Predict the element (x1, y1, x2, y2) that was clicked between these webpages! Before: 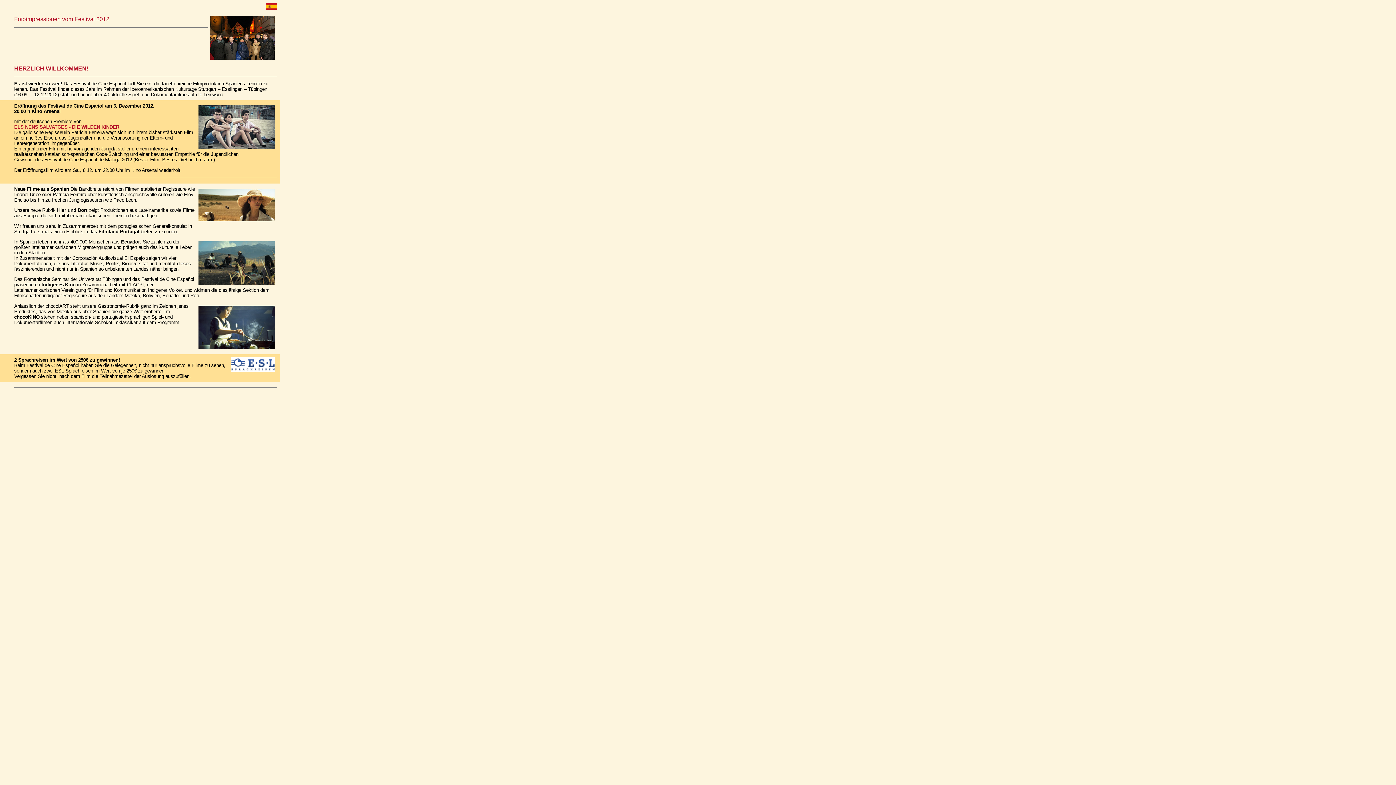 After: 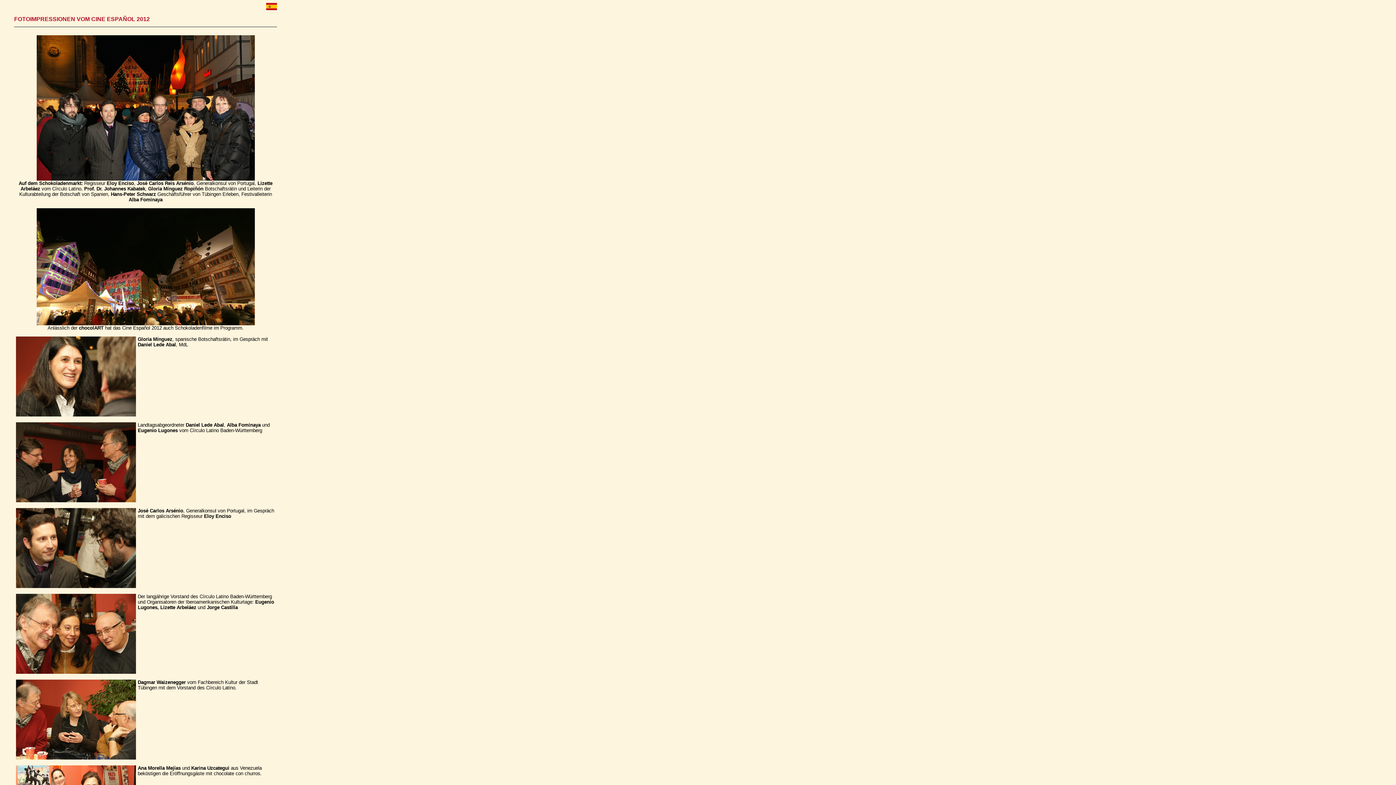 Action: label: Fotoimpressionen vom Festival 2012 bbox: (14, 16, 109, 22)